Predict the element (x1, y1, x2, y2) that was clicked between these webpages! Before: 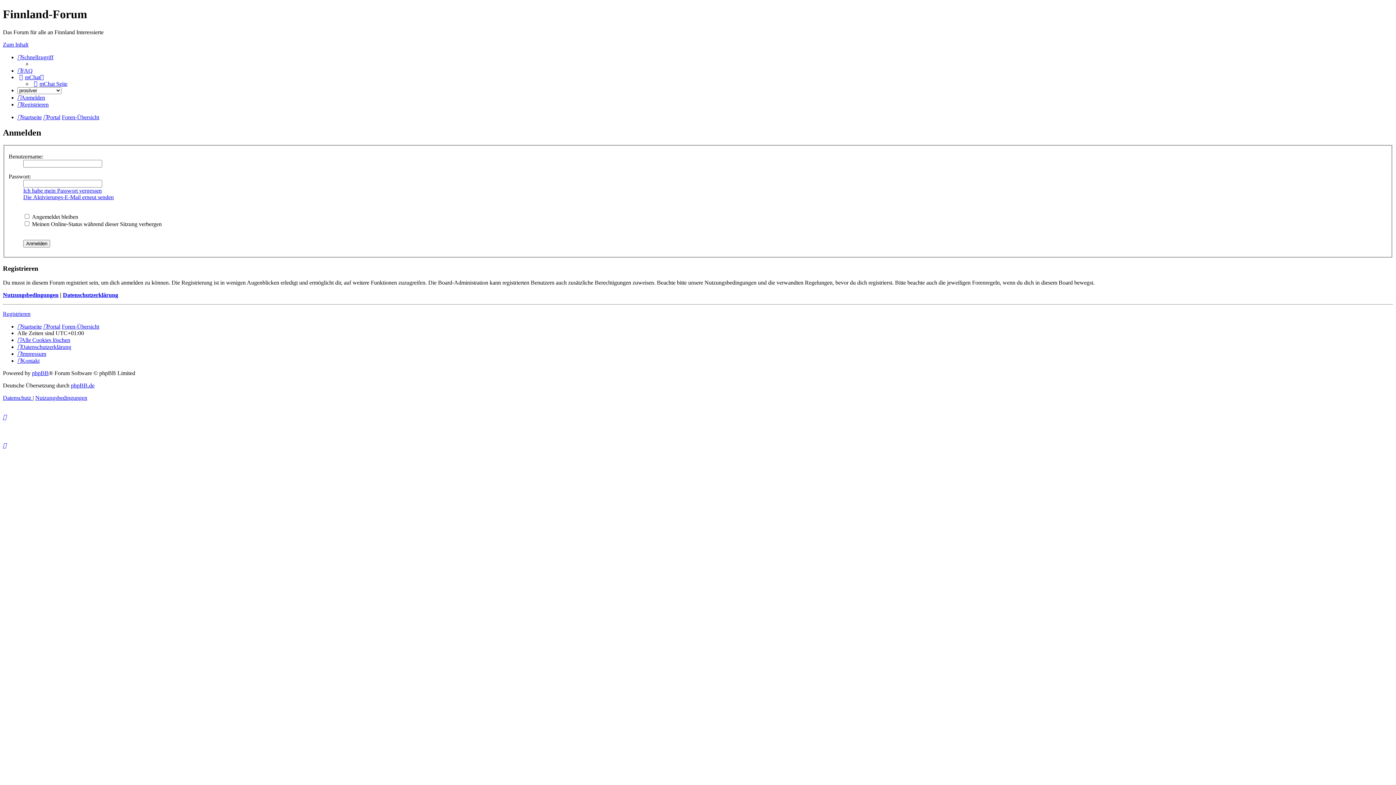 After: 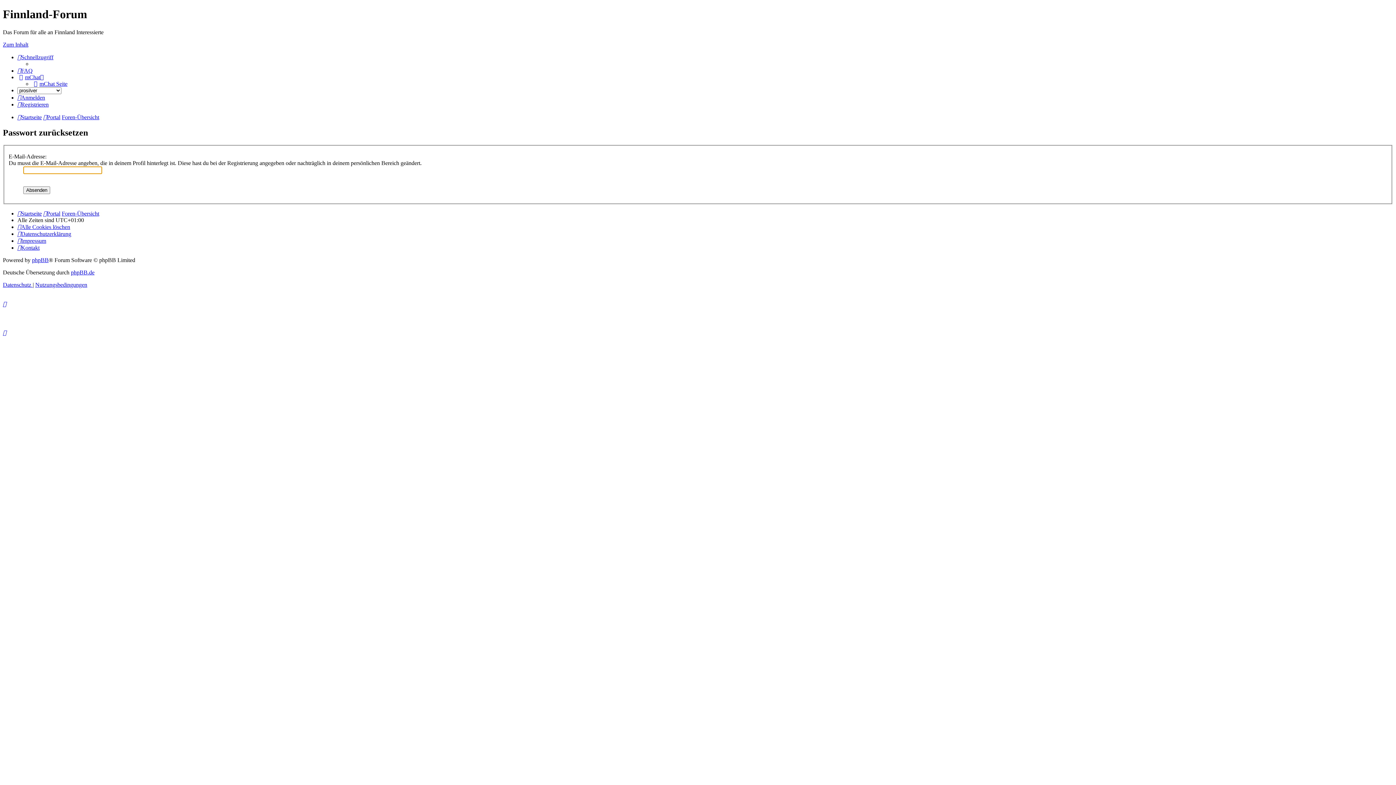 Action: bbox: (23, 187, 101, 193) label: Ich habe mein Passwort vergessen